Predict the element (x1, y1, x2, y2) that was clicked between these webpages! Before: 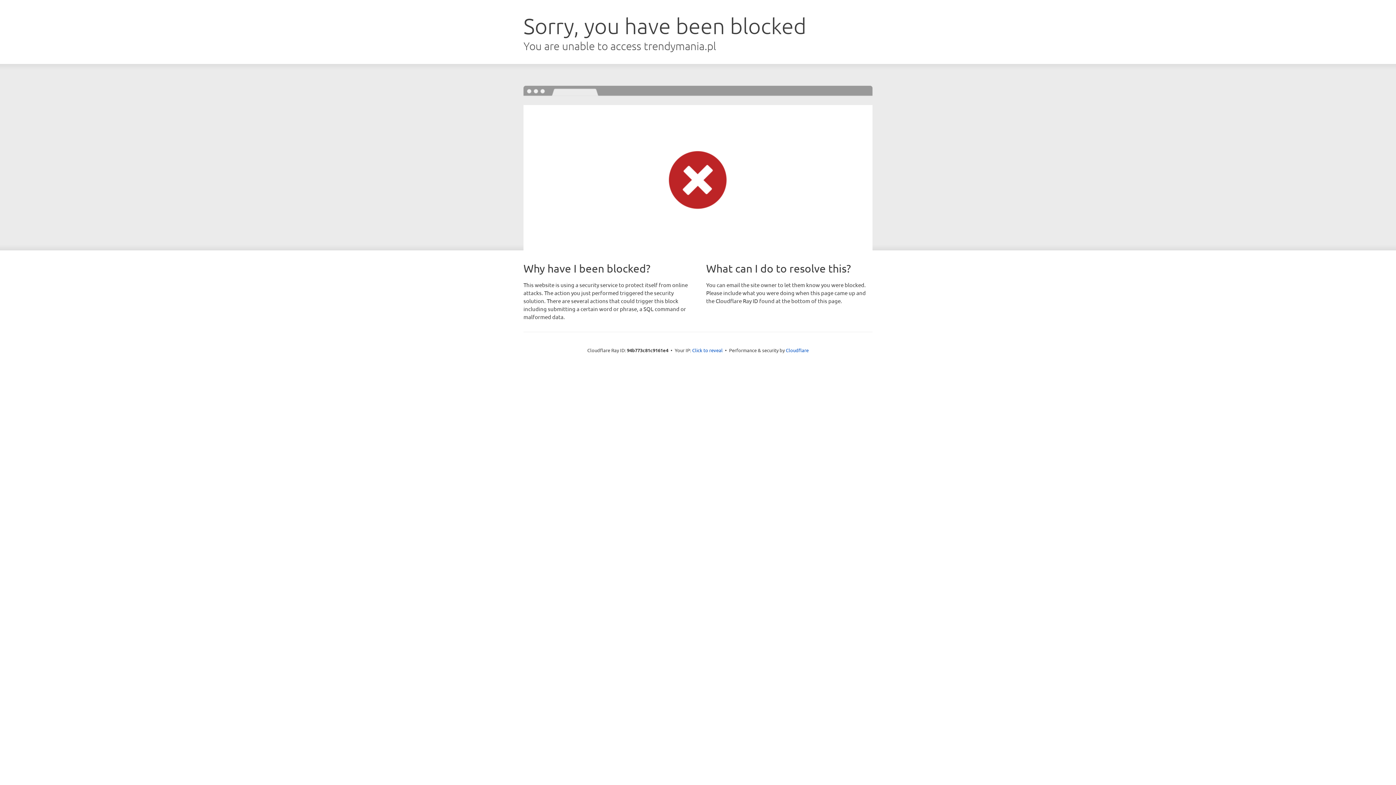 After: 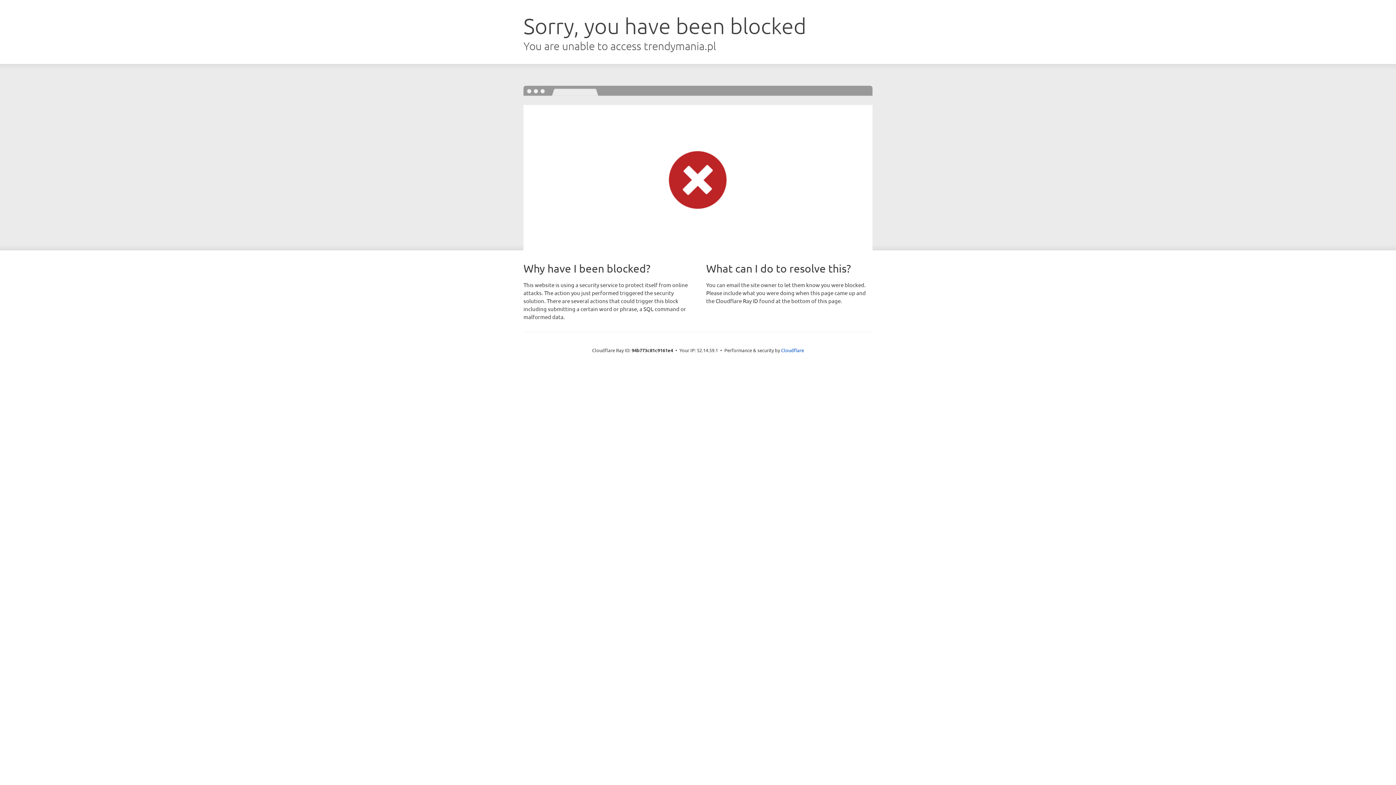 Action: label: Click to reveal bbox: (692, 346, 722, 353)